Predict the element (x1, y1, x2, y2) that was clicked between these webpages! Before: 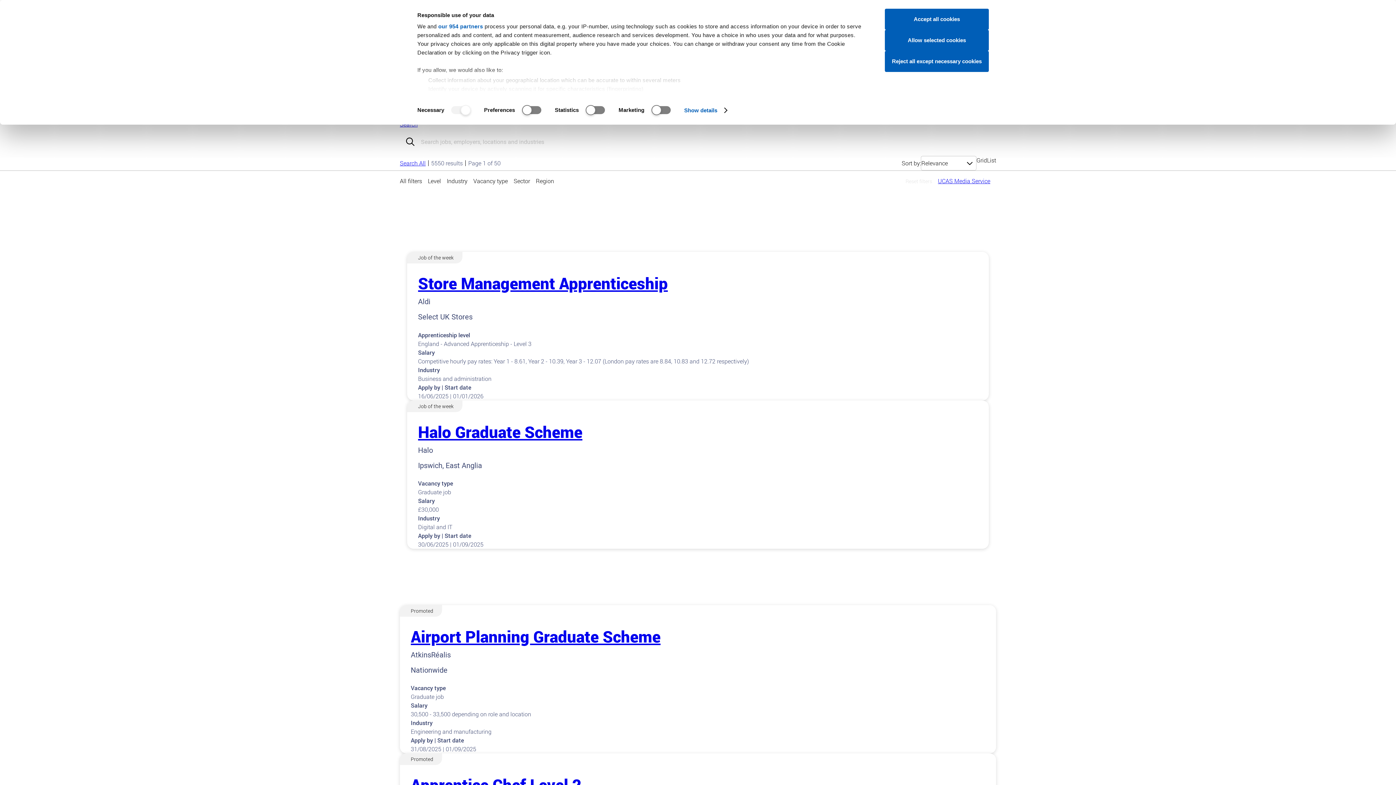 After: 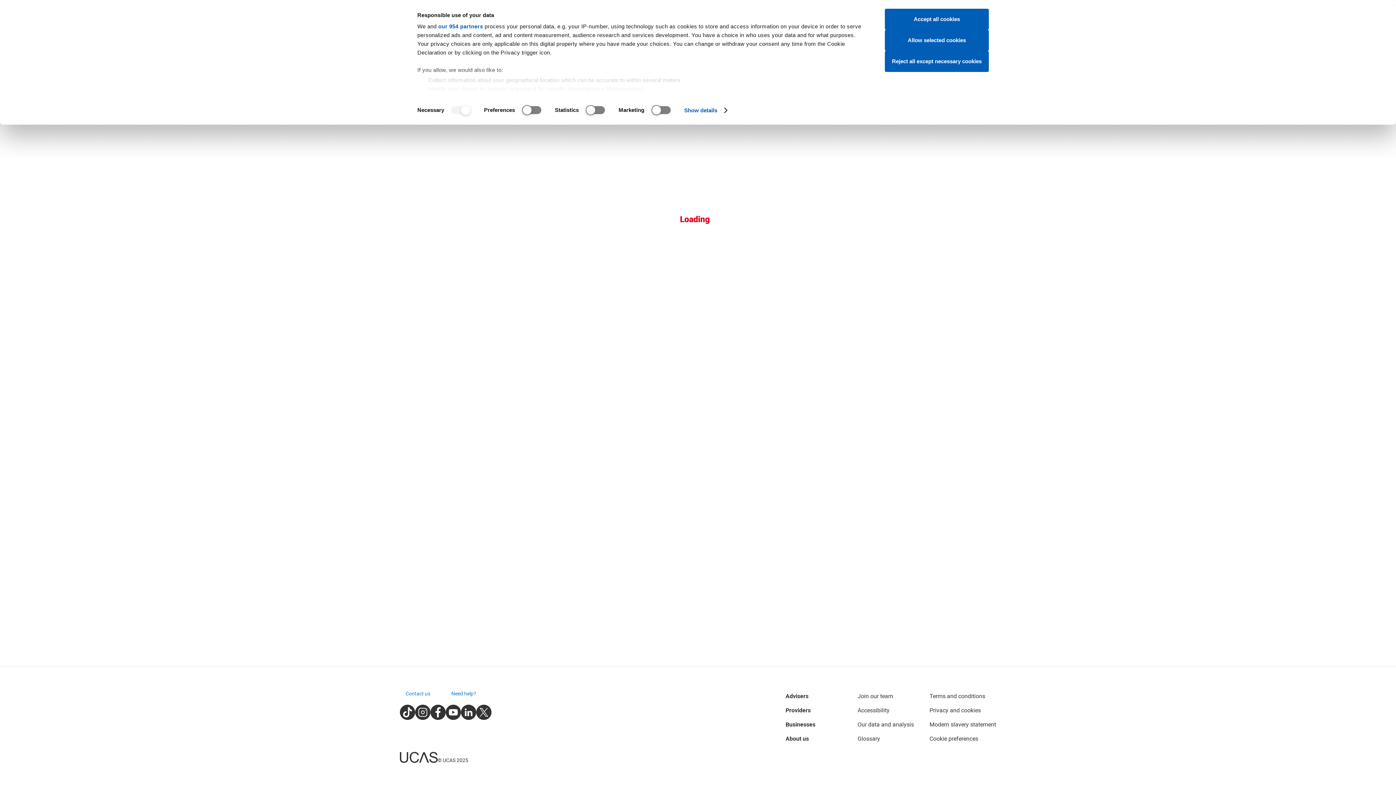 Action: label: Store Management Apprenticeship bbox: (418, 272, 668, 293)